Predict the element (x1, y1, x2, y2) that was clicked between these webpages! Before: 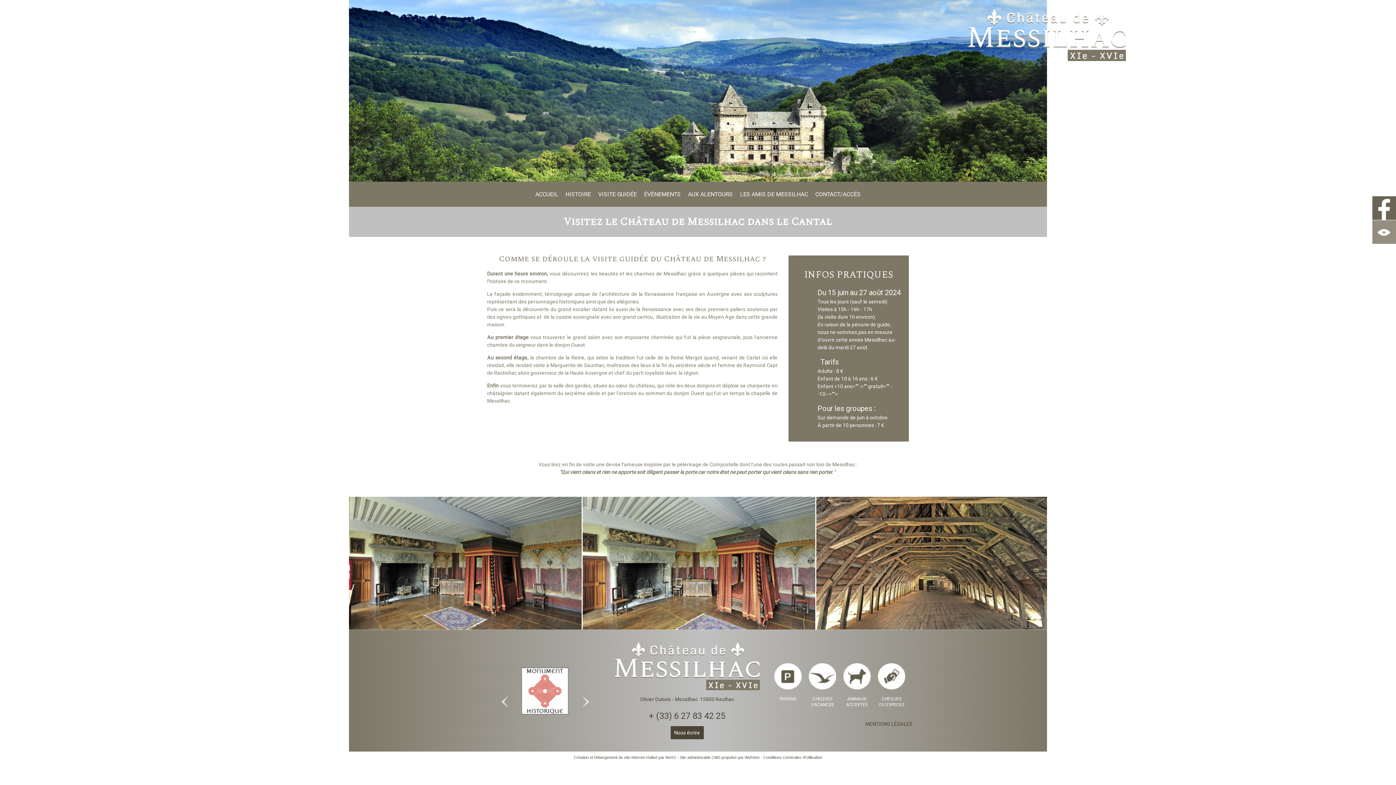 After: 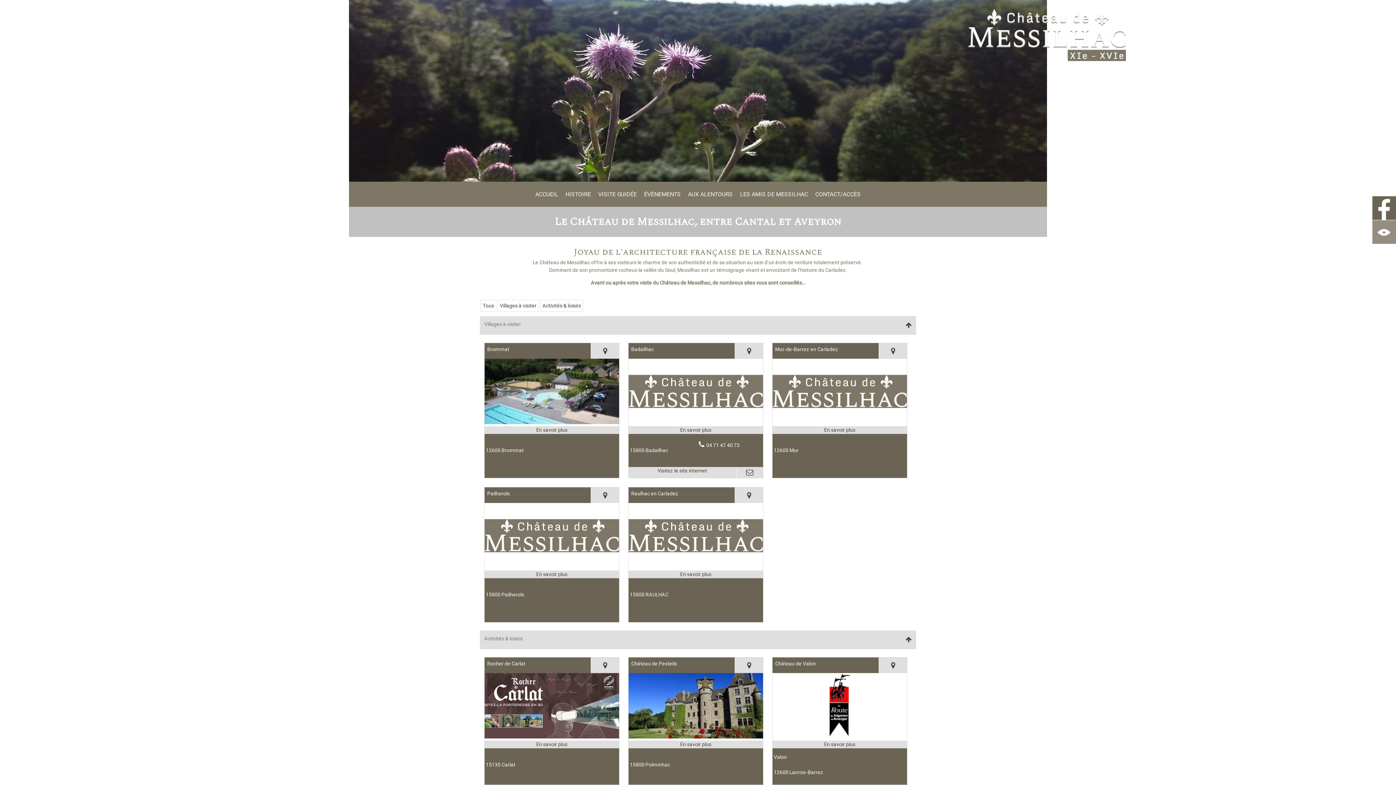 Action: bbox: (684, 187, 736, 201) label: AUX ALENTOURS